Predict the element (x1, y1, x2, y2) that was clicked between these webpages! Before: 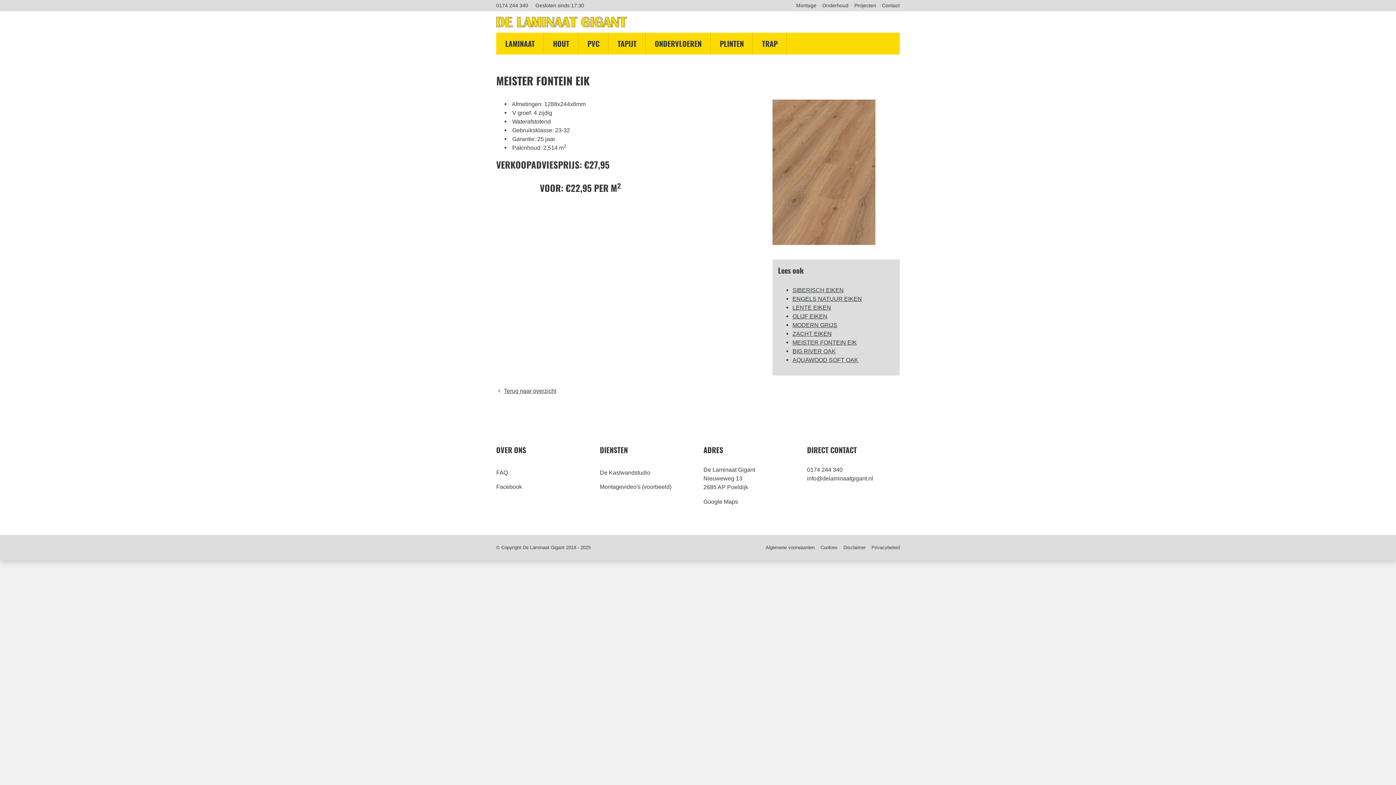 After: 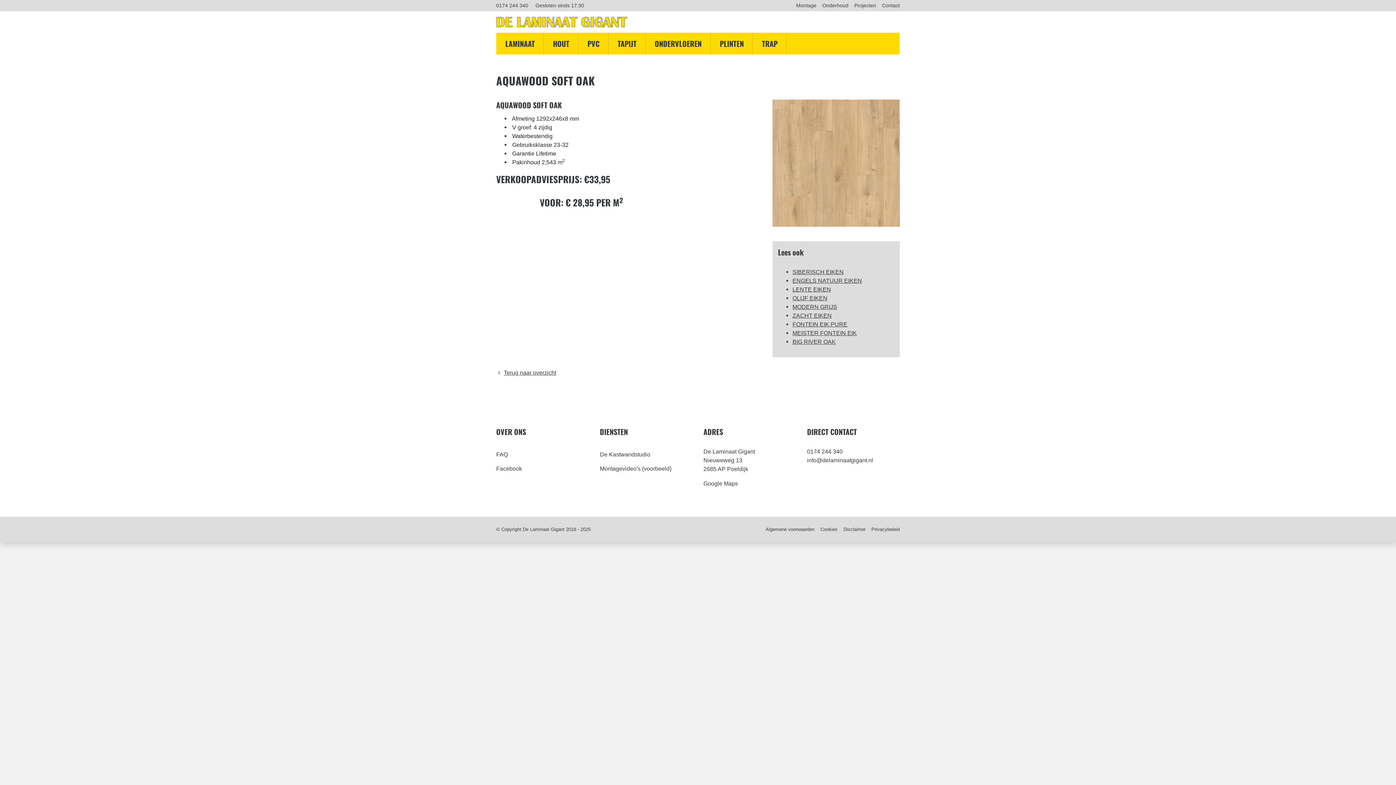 Action: bbox: (792, 356, 858, 363) label: AQUAWOOD SOFT OAK